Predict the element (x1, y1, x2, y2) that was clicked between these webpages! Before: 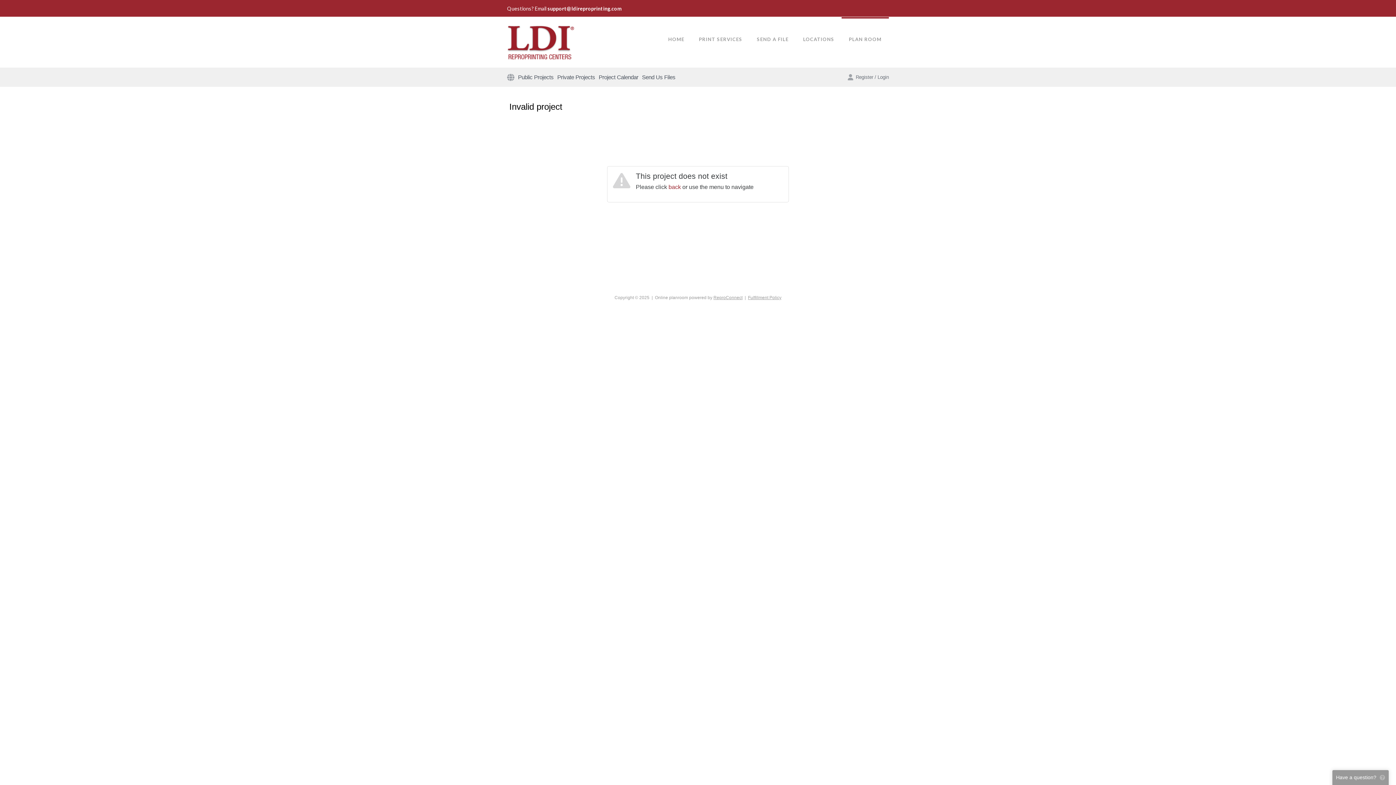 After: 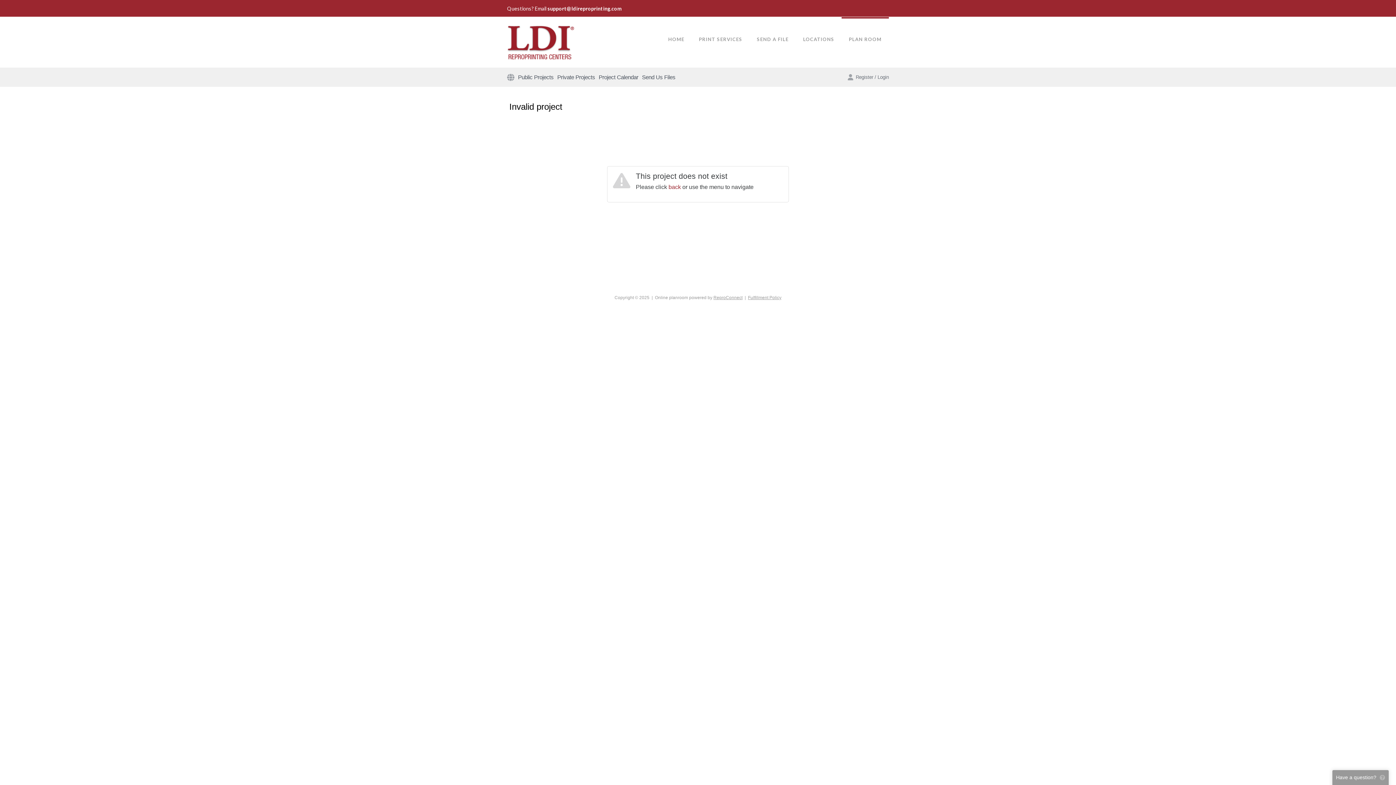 Action: bbox: (655, 295, 742, 300) label: Online planroom powered by ReproConnect